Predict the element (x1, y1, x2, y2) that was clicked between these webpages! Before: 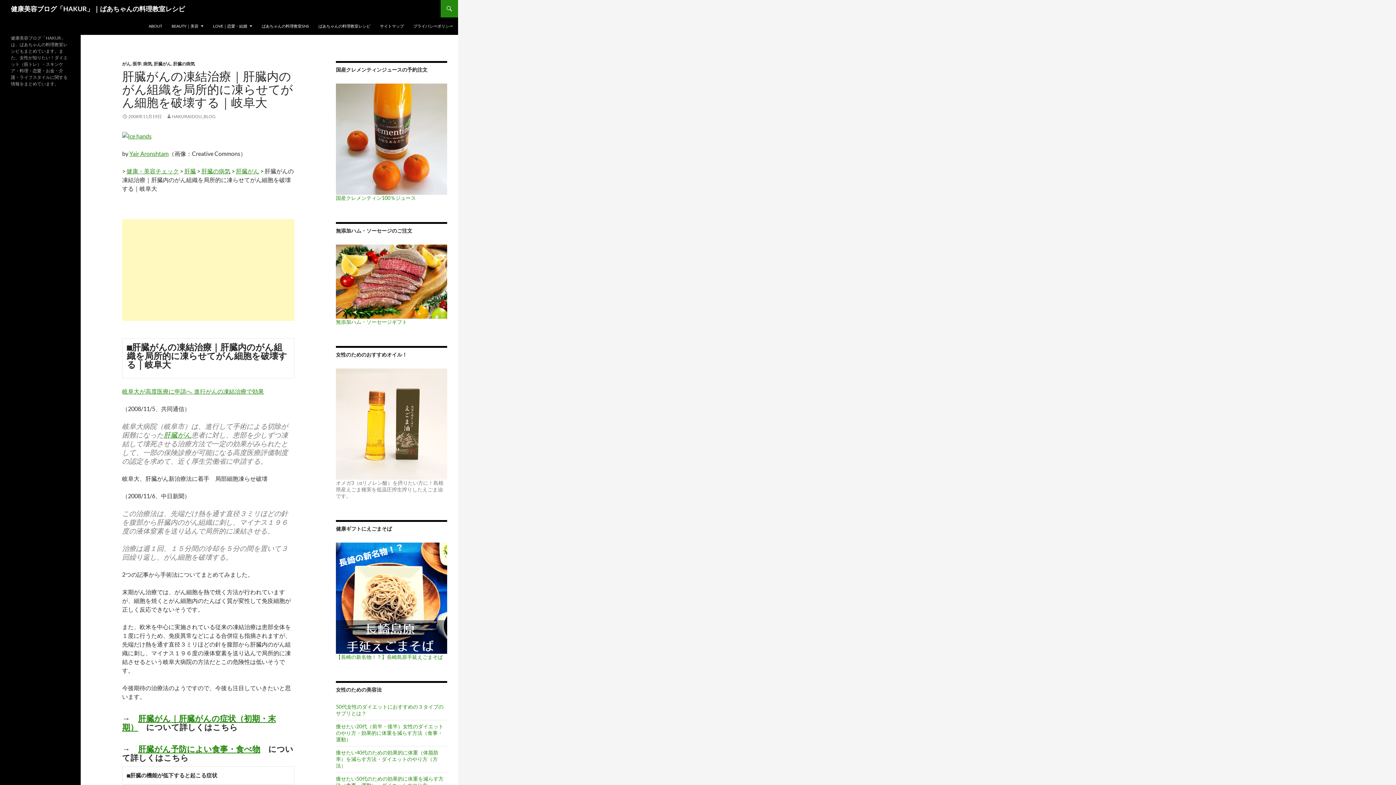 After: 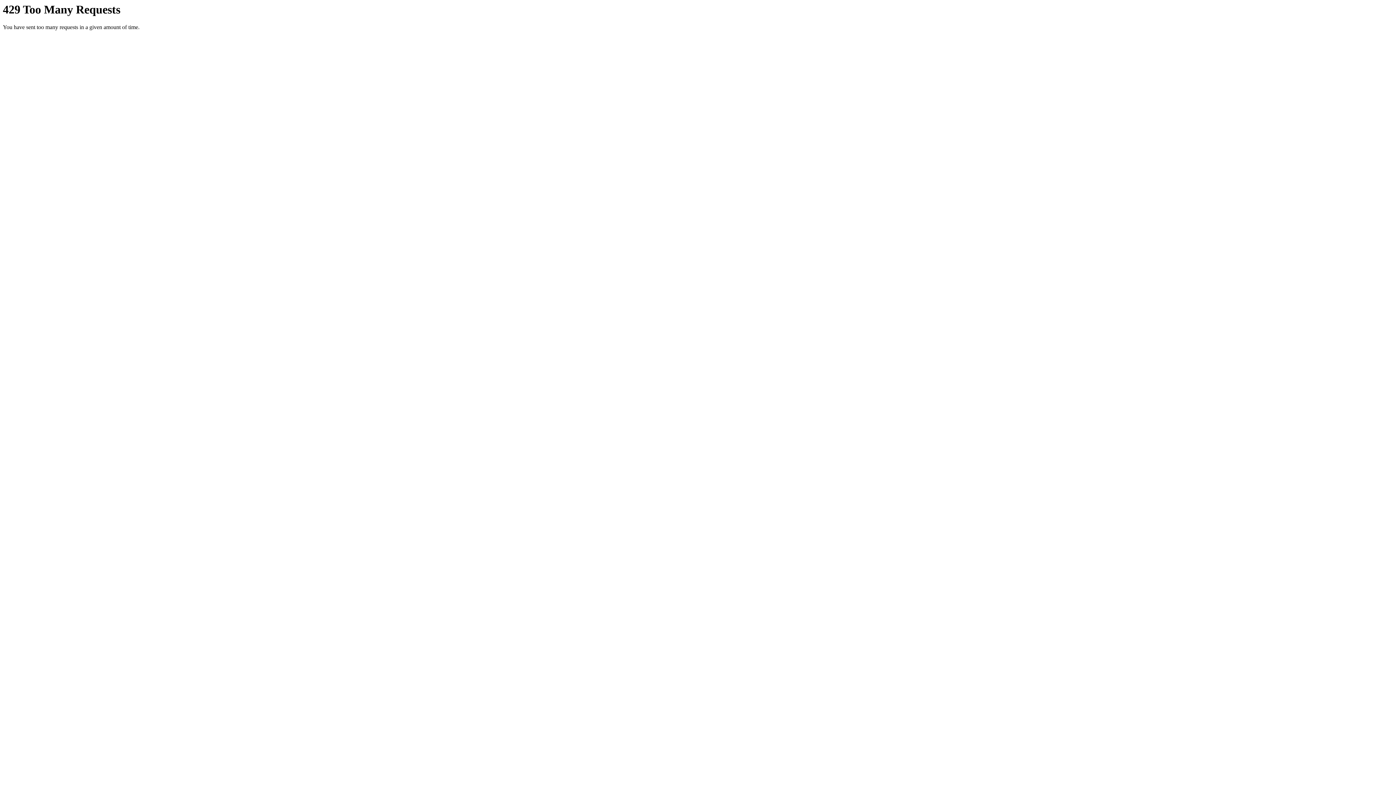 Action: label: Yair Aronshtam bbox: (129, 150, 168, 157)